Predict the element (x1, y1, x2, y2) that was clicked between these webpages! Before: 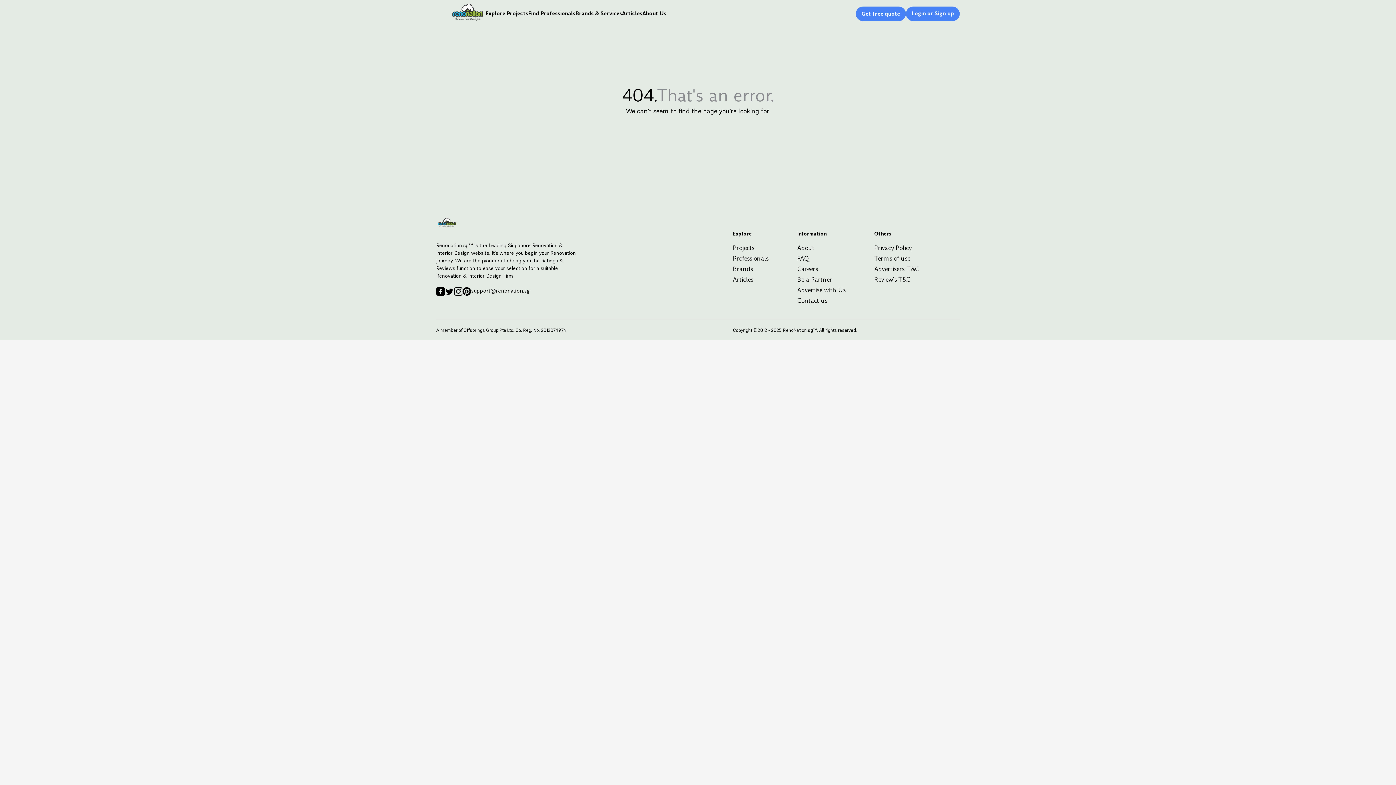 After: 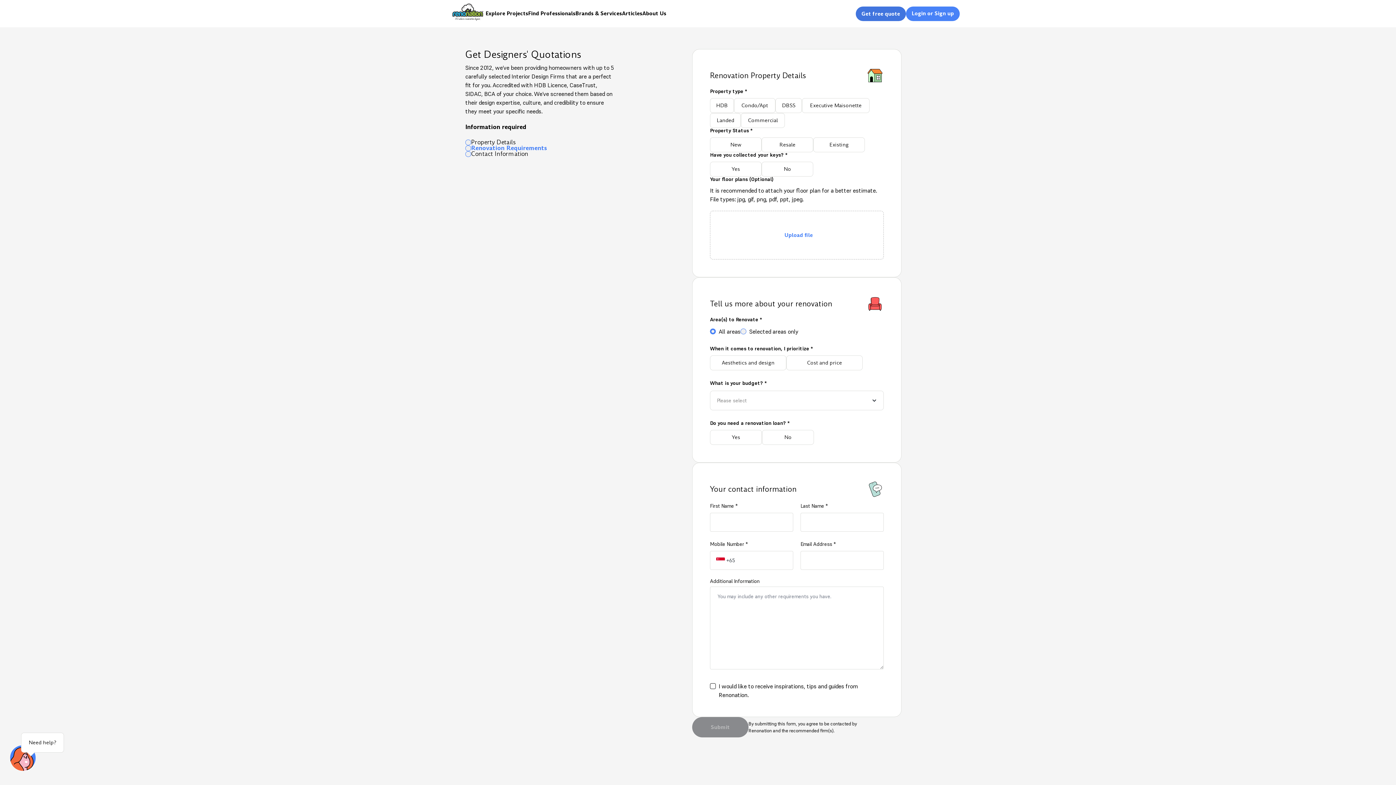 Action: label: Get free quote bbox: (856, 6, 906, 20)